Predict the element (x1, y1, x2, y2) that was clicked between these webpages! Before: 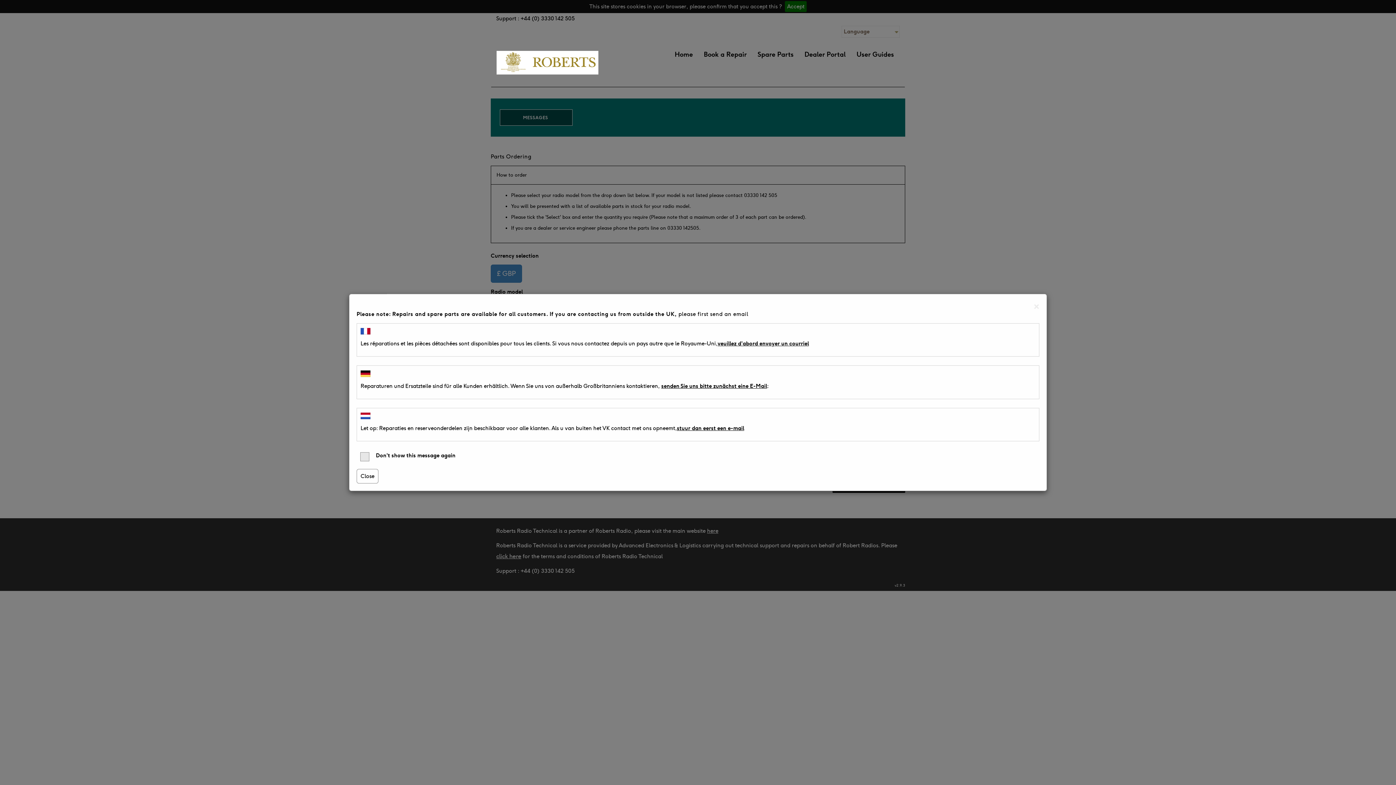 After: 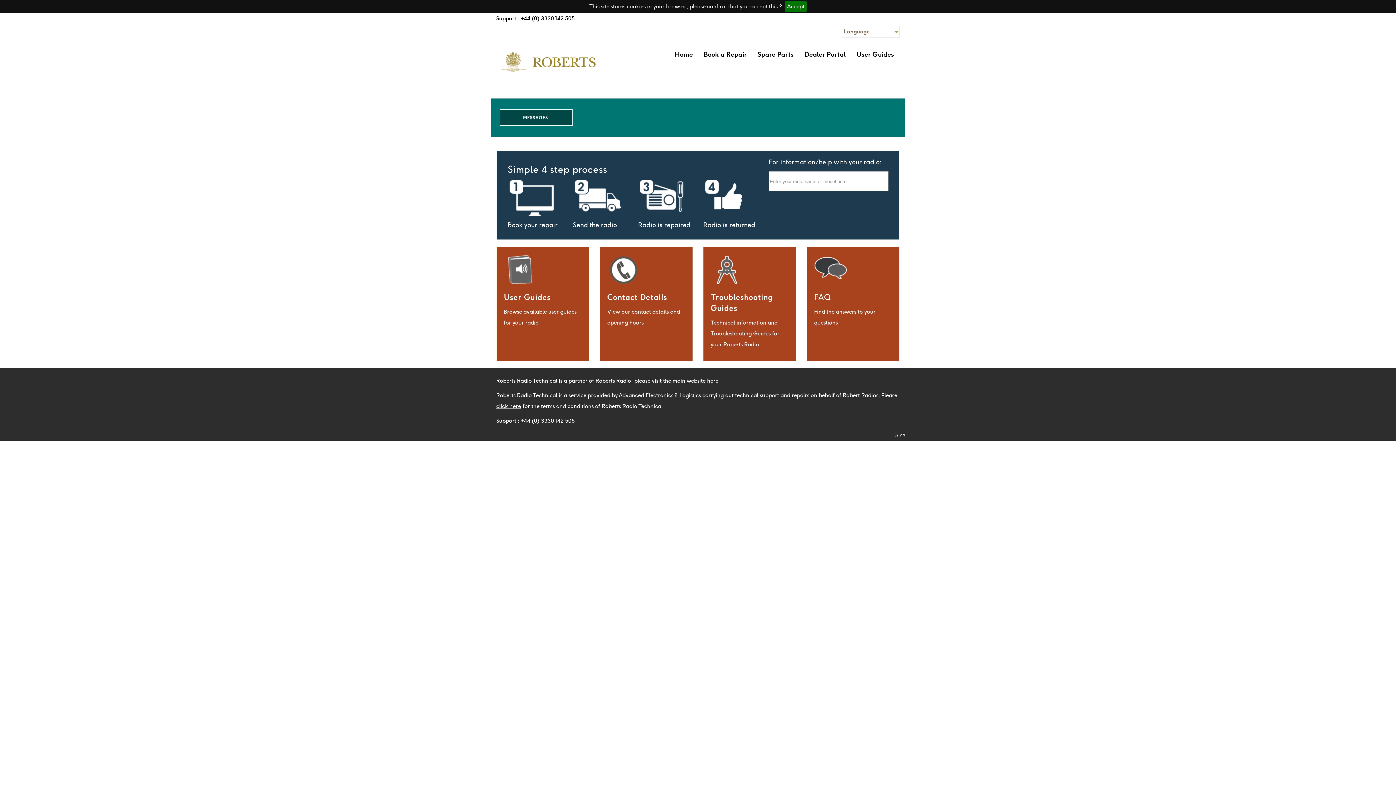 Action: label: Home bbox: (669, 45, 698, 63)